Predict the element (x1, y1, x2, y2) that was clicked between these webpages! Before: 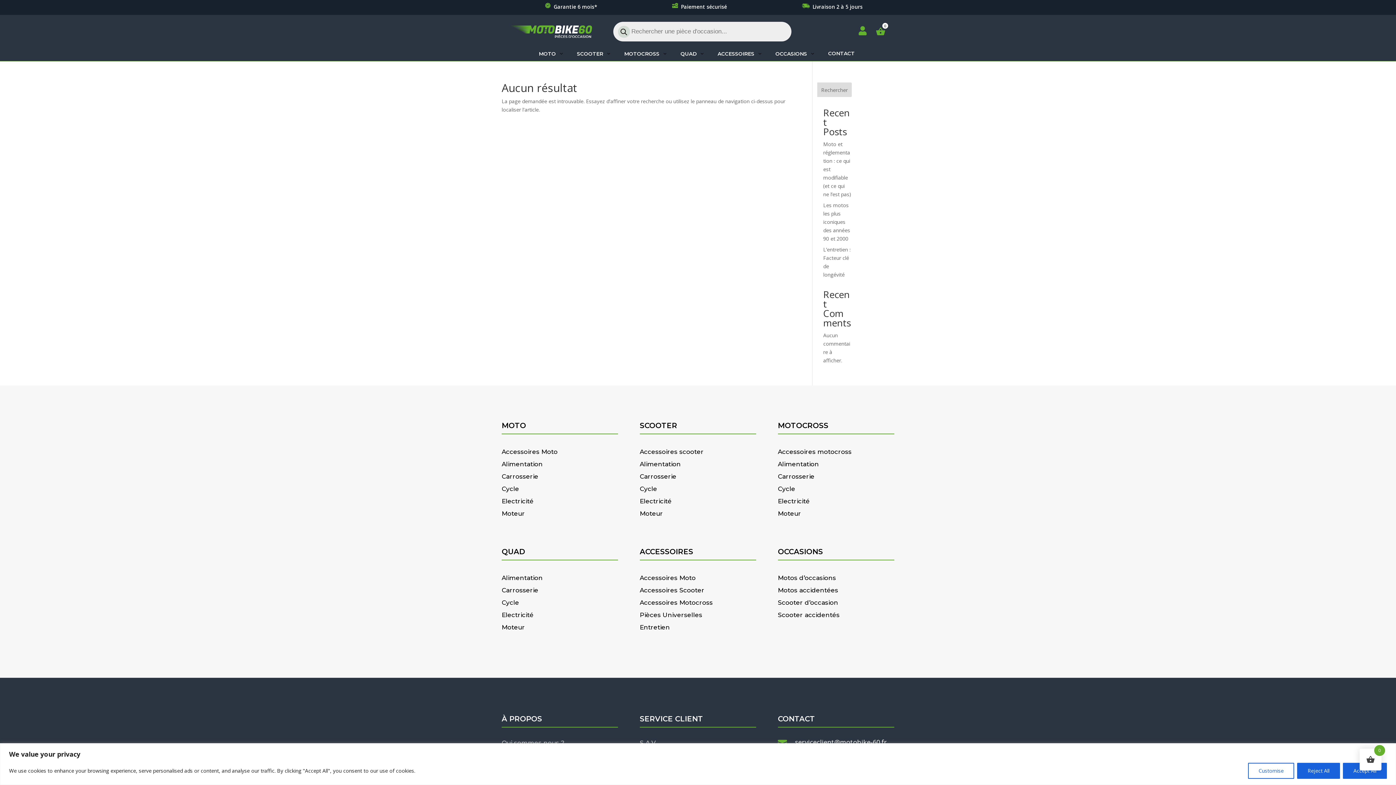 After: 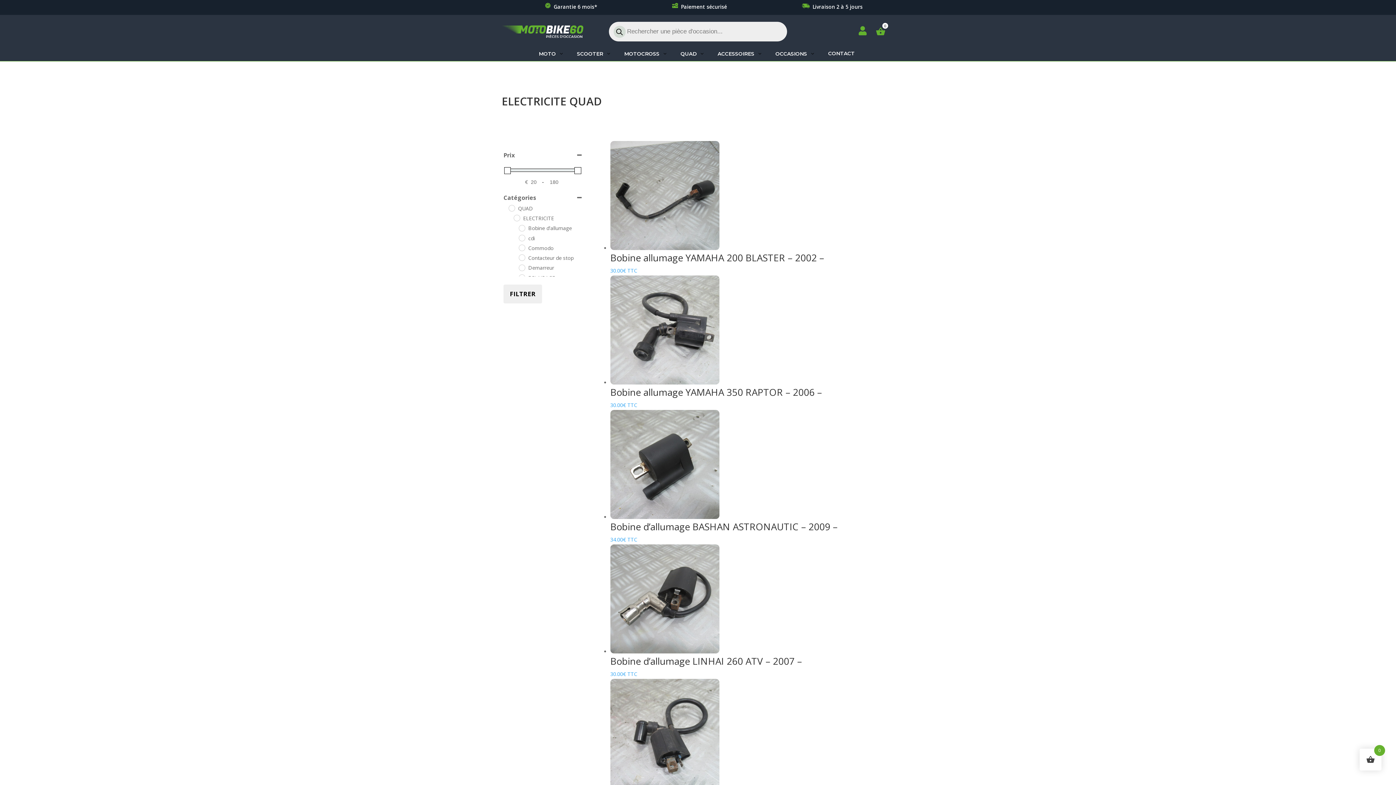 Action: label: Electricité bbox: (501, 611, 533, 618)